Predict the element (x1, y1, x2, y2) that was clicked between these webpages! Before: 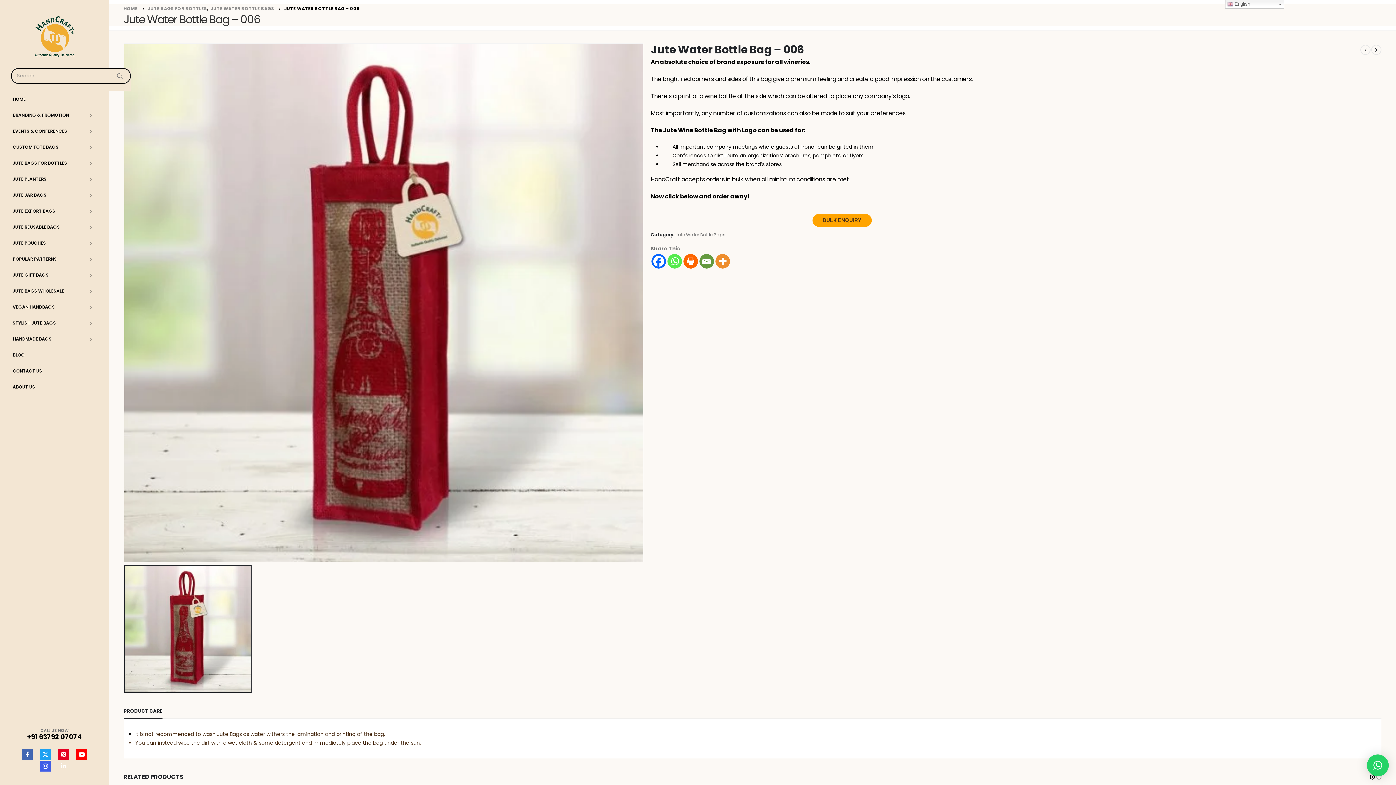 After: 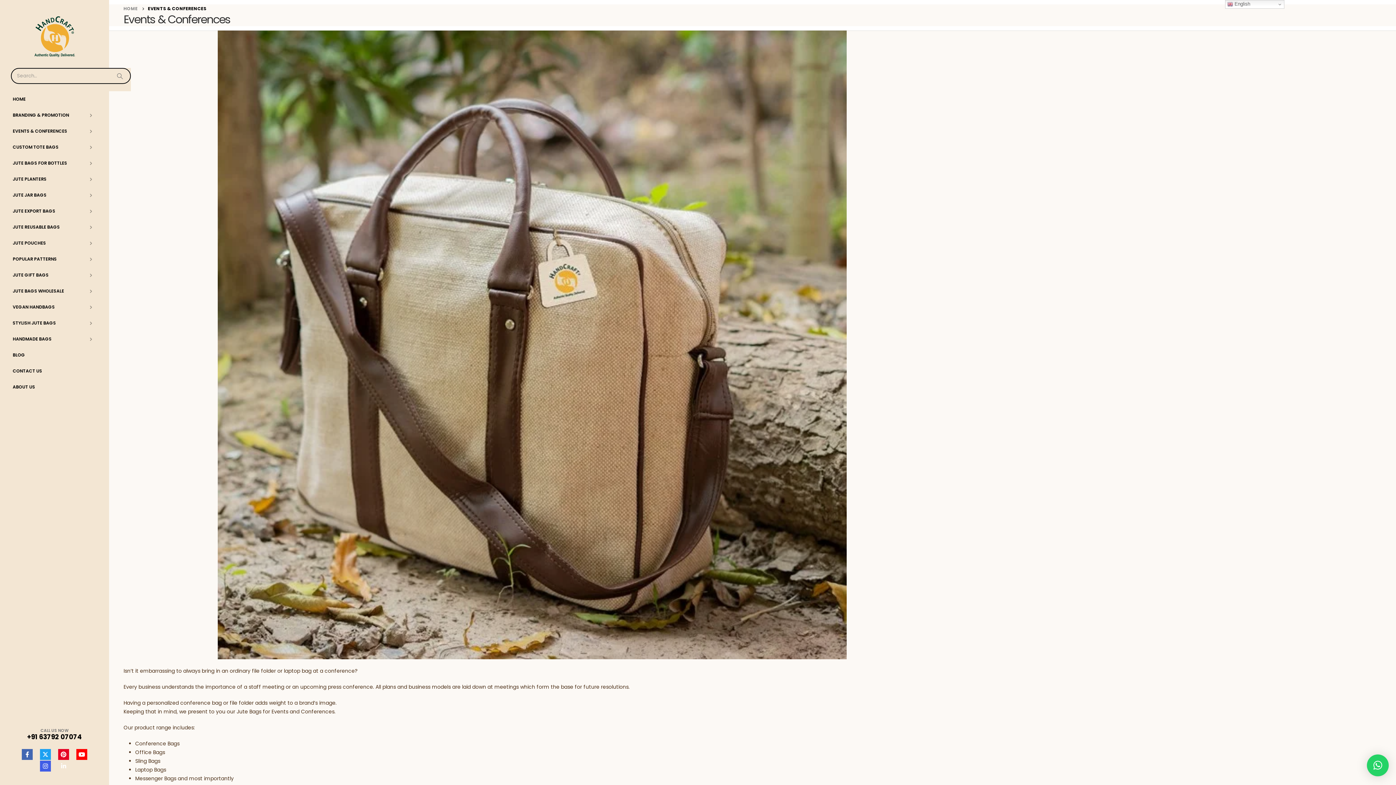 Action: bbox: (10, 123, 98, 138) label: EVENTS & CONFERENCES